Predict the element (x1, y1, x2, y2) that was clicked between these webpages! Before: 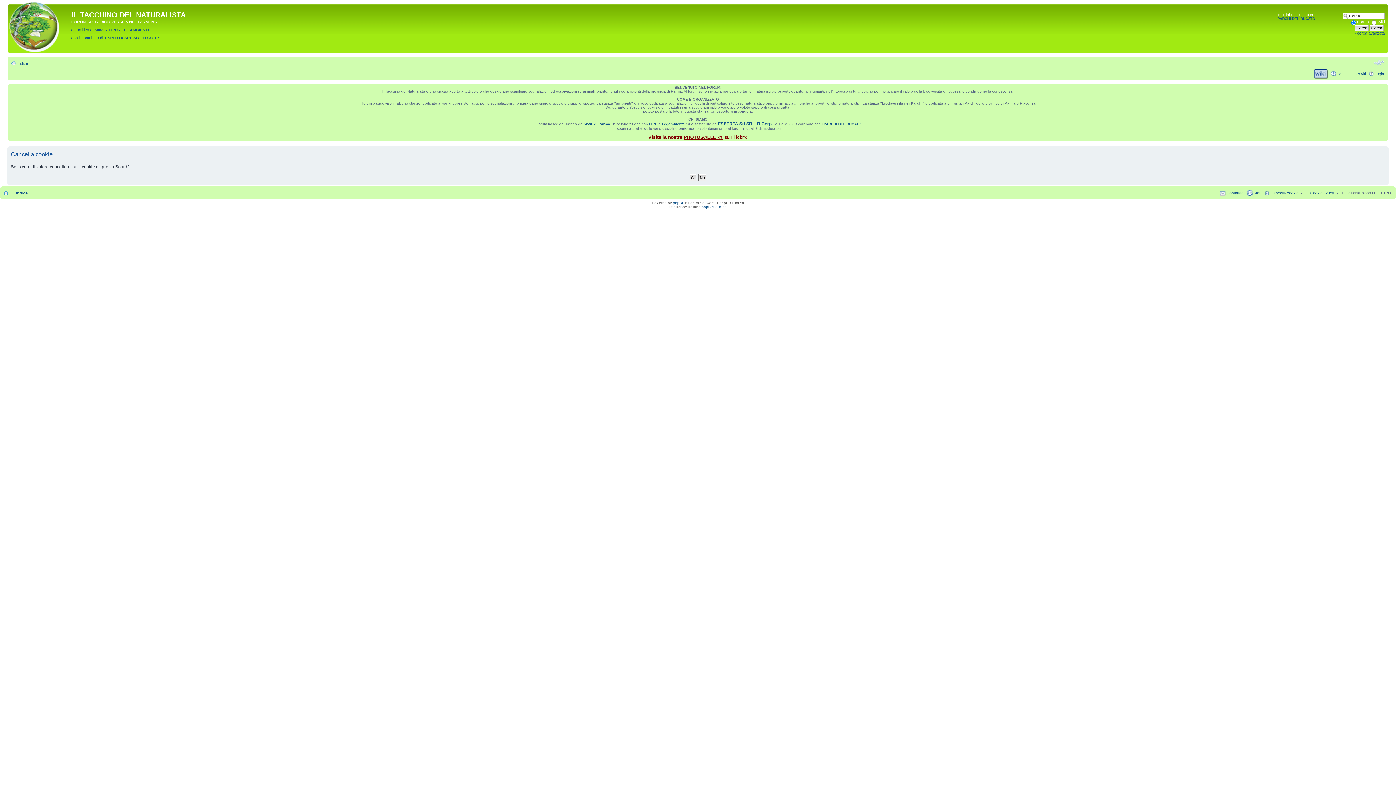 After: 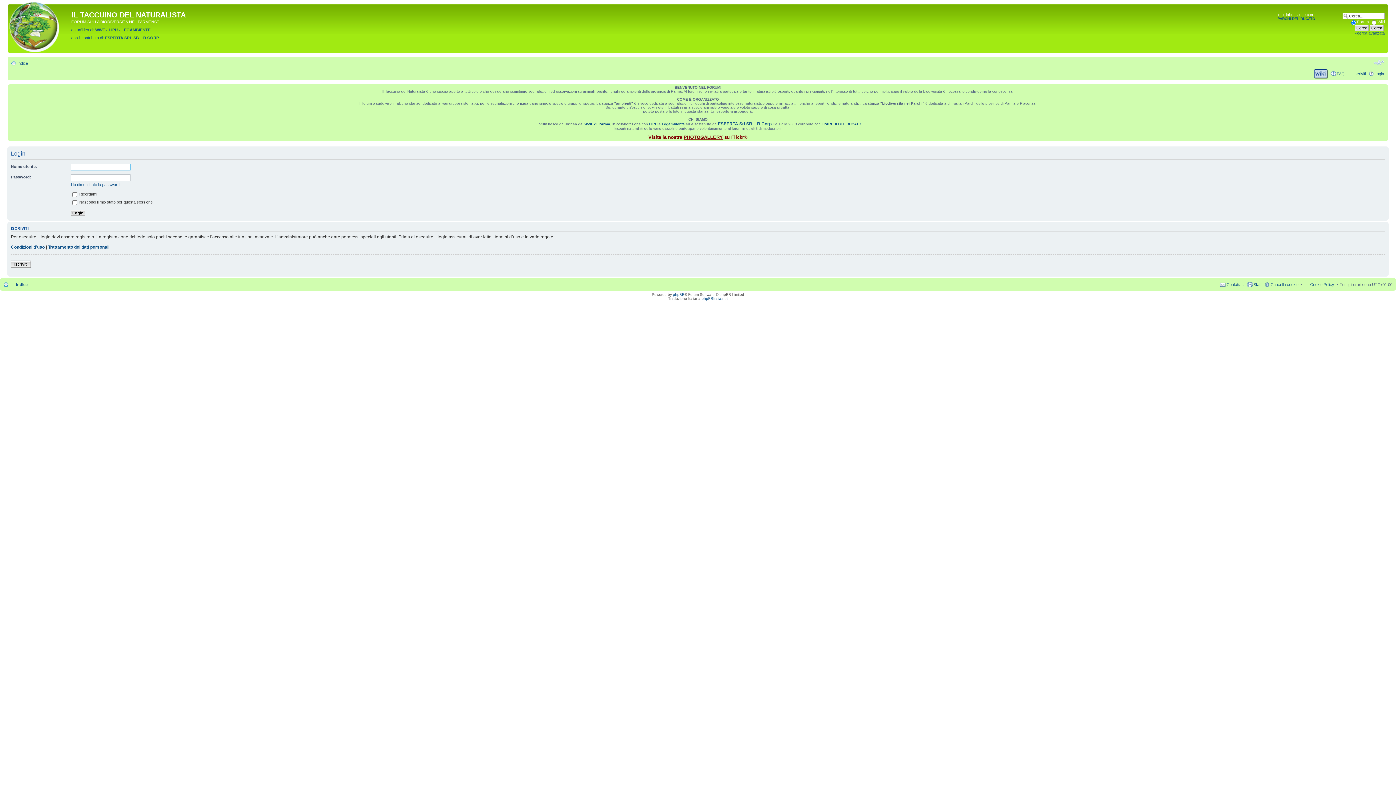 Action: bbox: (1374, 71, 1384, 76) label: Login